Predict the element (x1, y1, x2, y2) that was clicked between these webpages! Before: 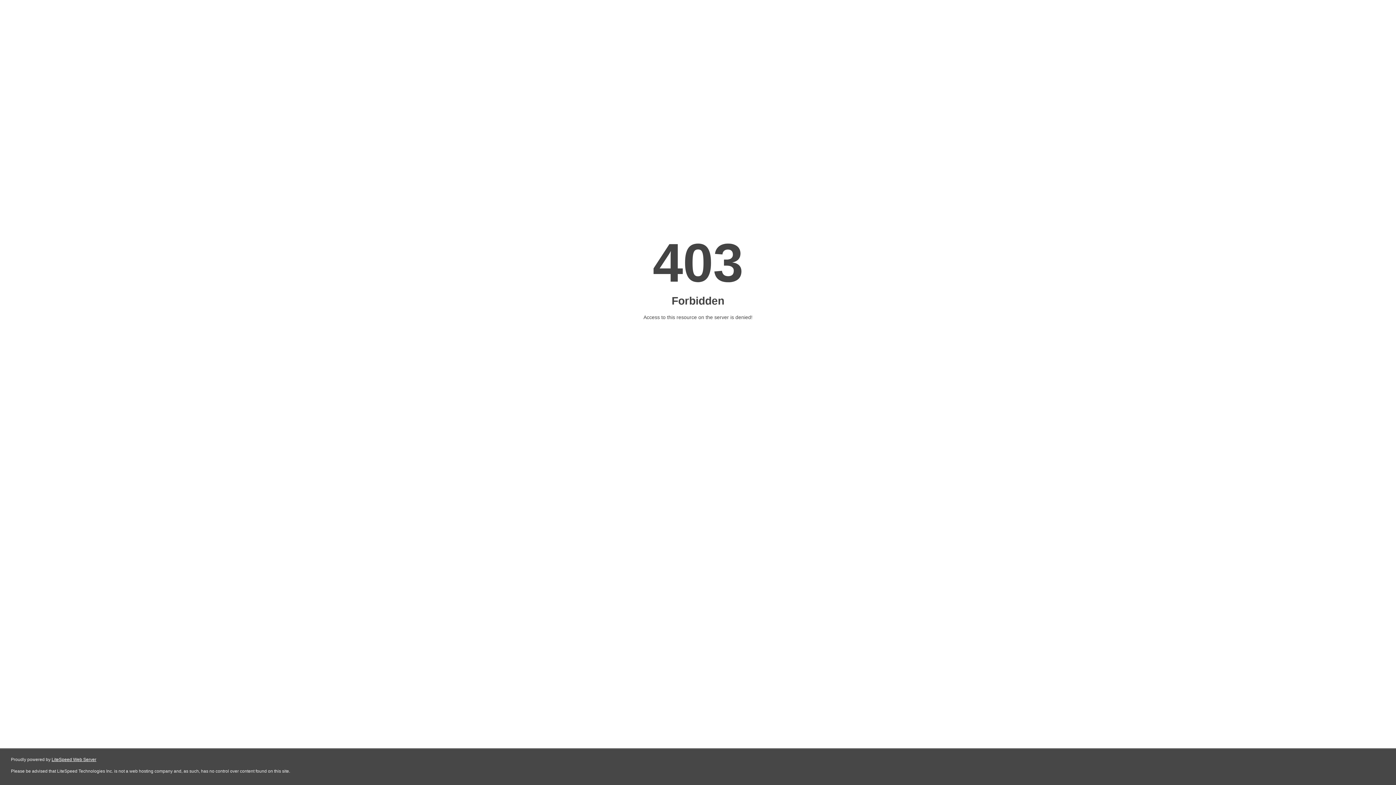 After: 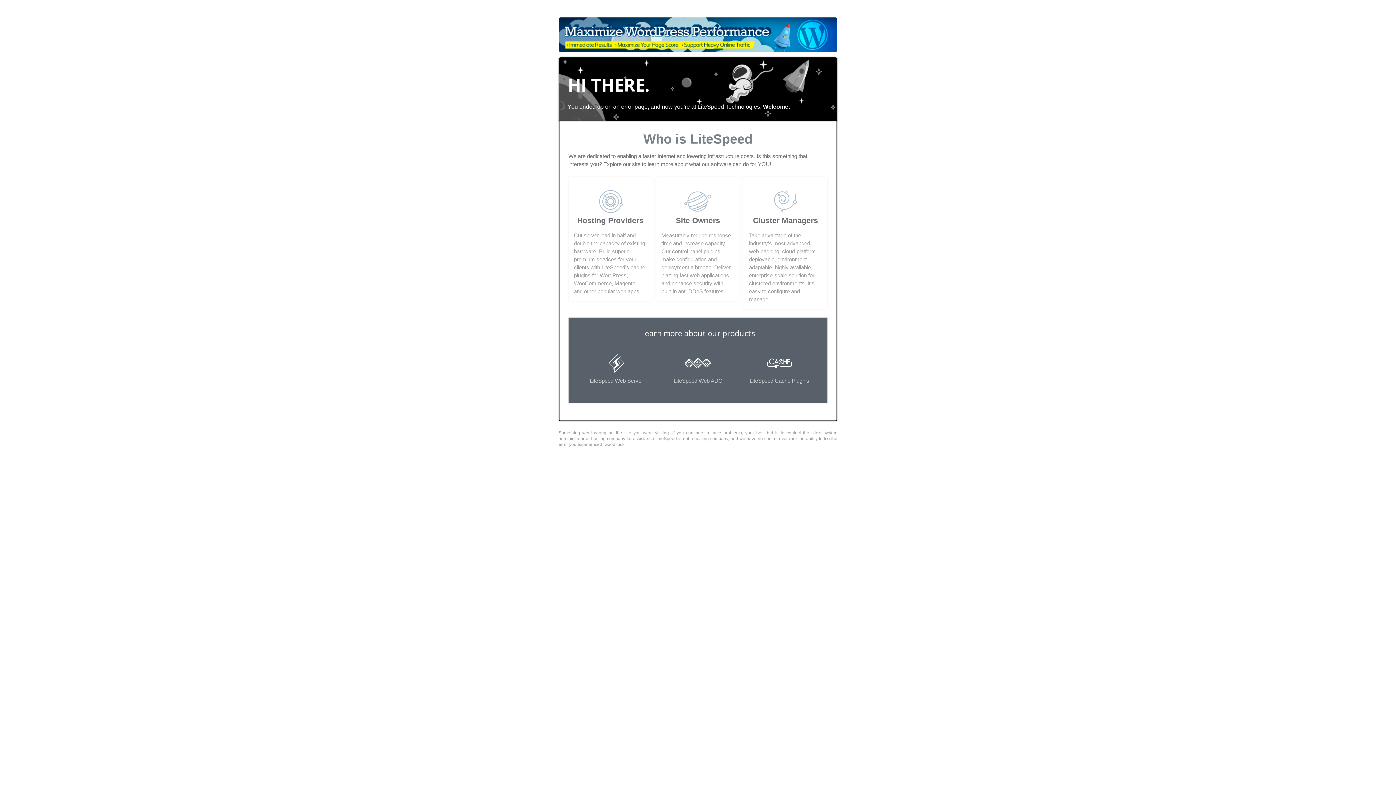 Action: label: LiteSpeed Web Server bbox: (51, 757, 96, 762)